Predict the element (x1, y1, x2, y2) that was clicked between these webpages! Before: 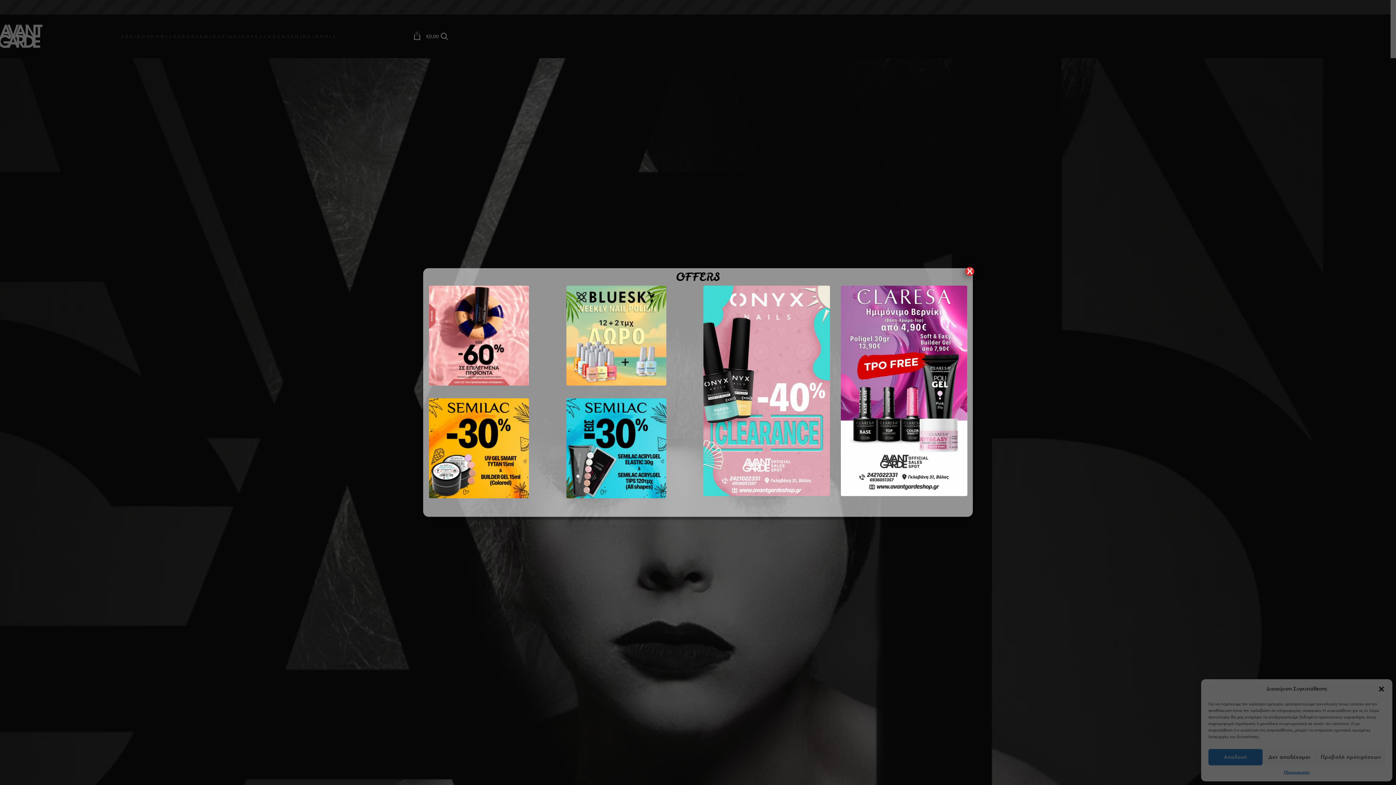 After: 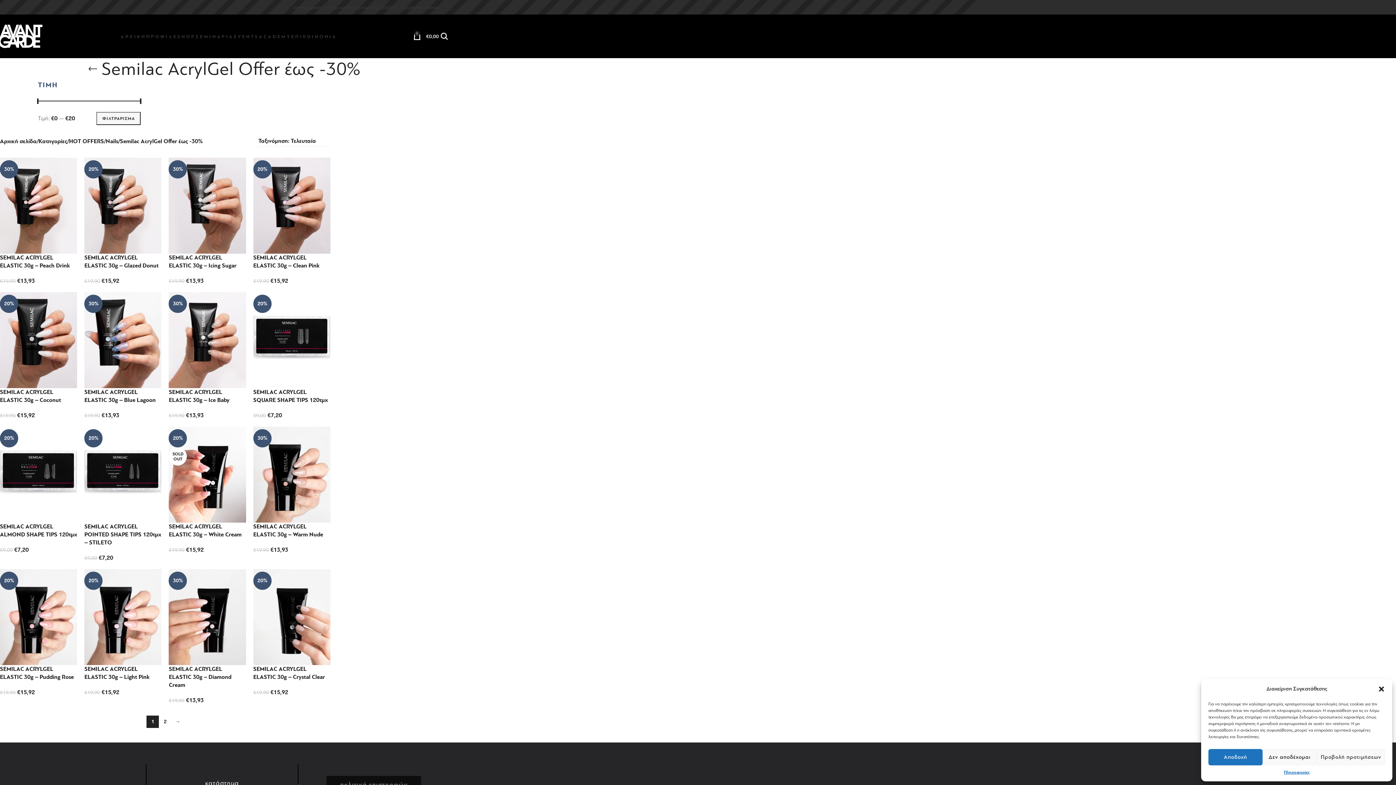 Action: bbox: (566, 398, 666, 498)